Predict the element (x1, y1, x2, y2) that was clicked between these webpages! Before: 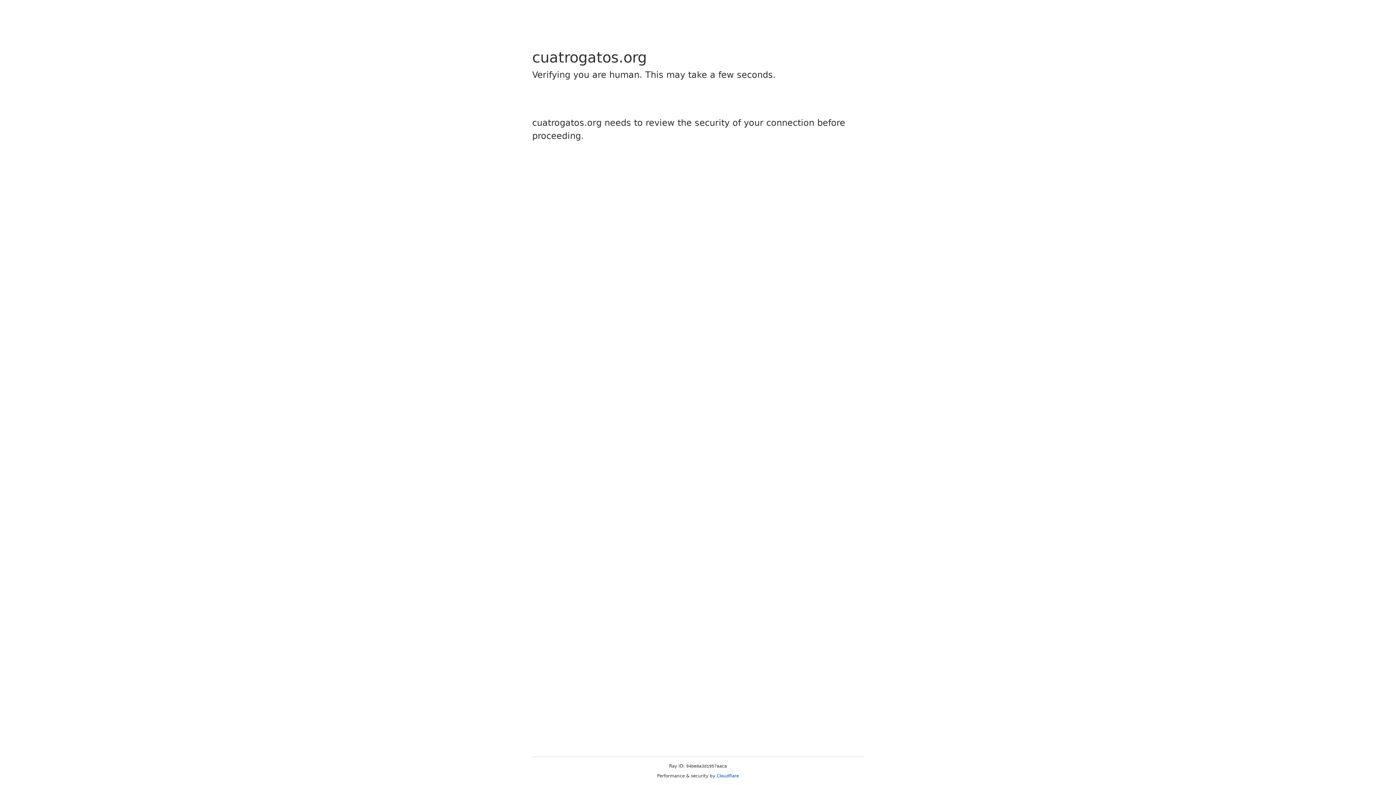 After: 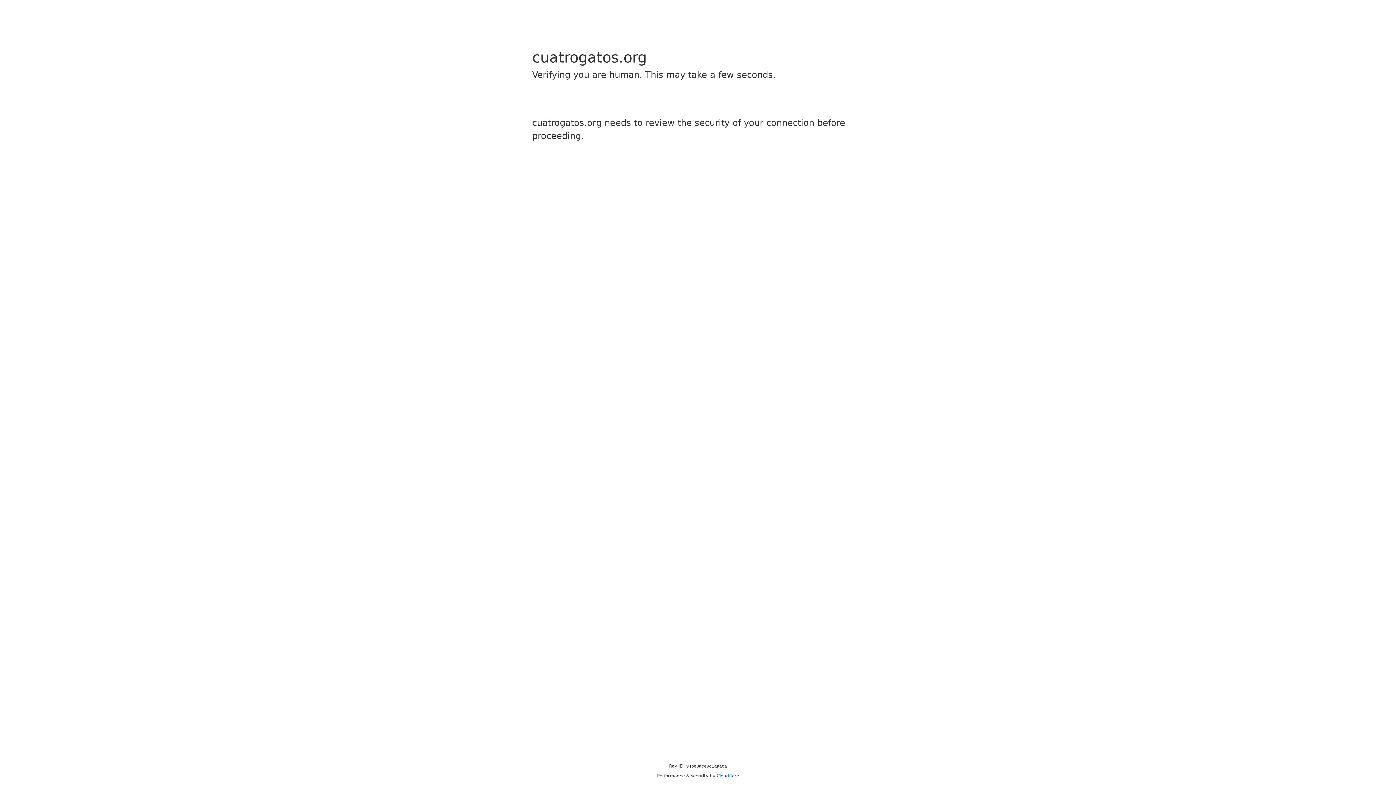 Action: label: Cloudflare bbox: (716, 773, 739, 778)